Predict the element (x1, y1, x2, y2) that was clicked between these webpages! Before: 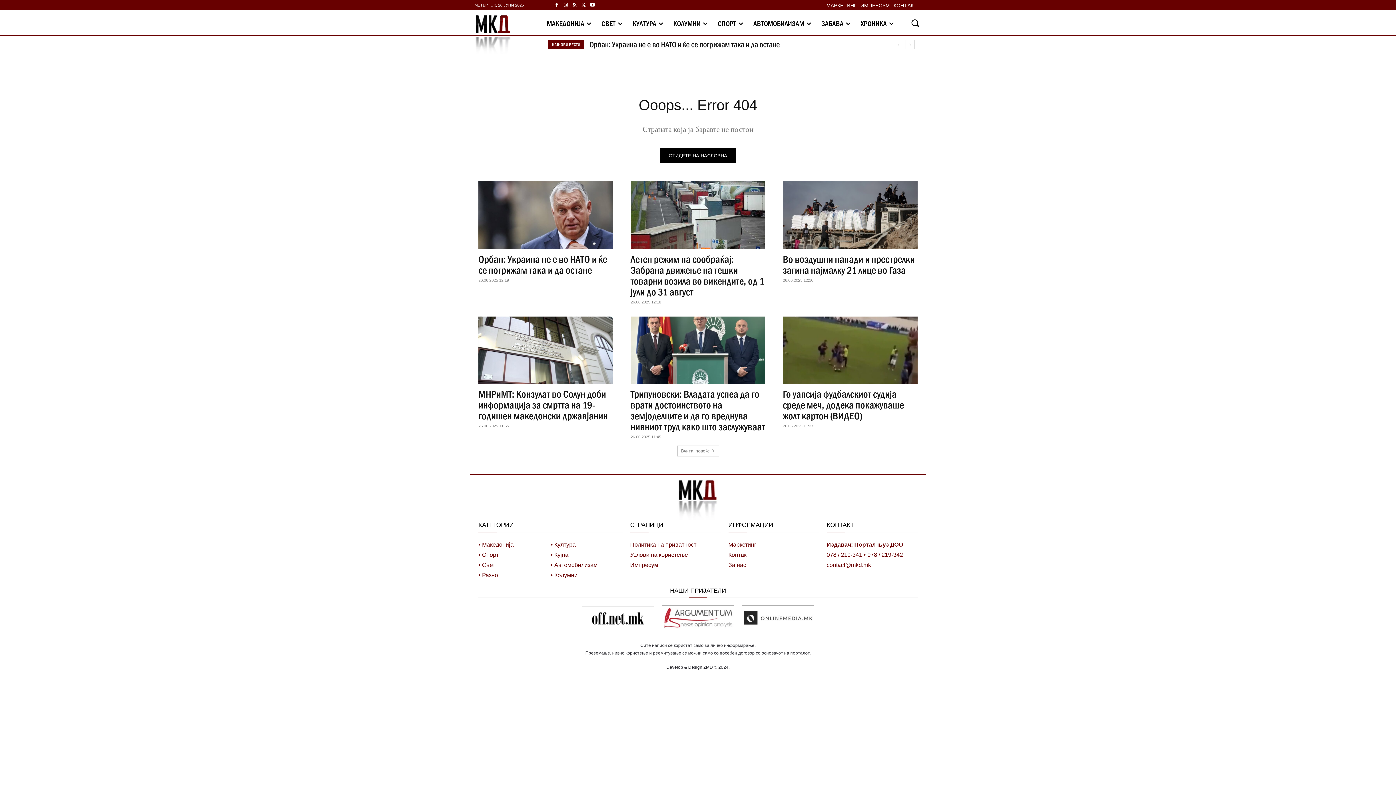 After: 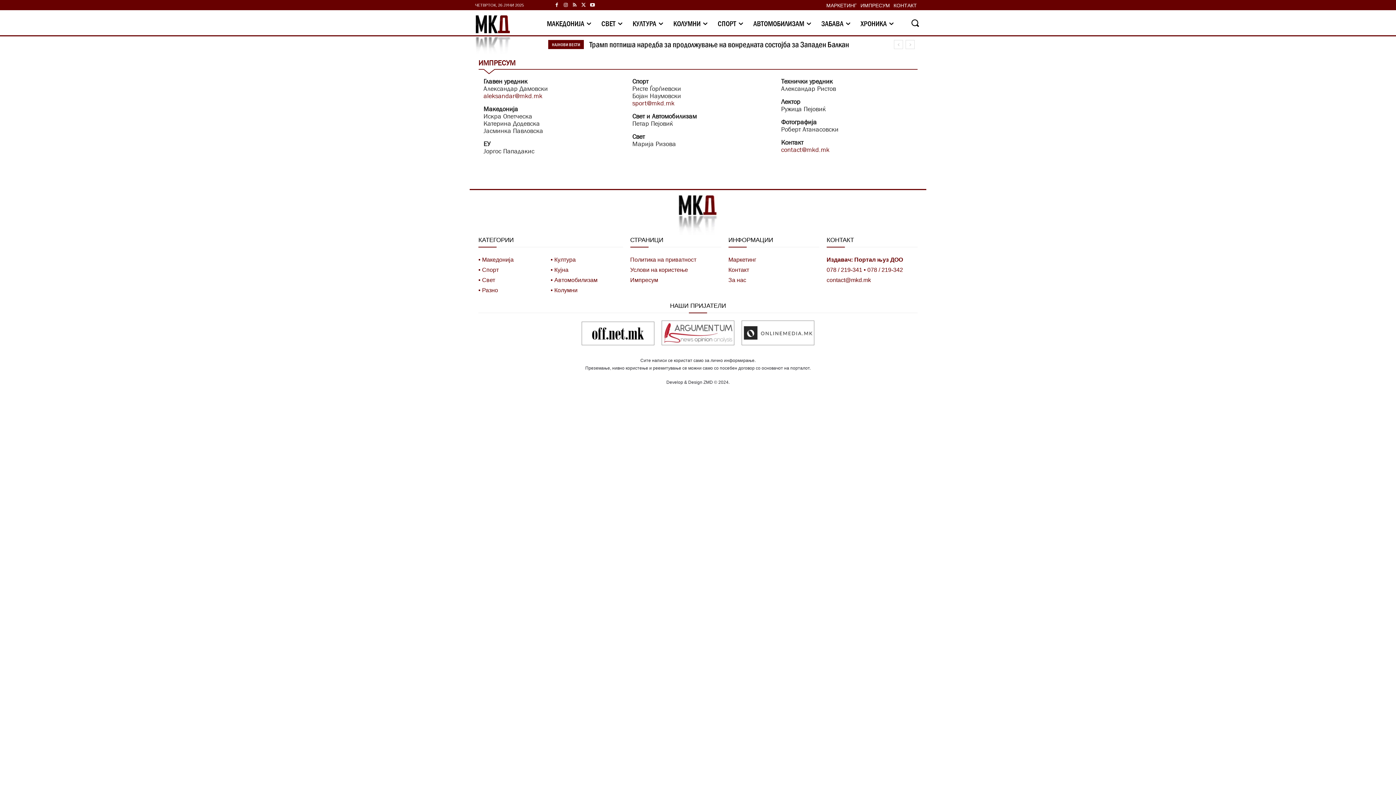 Action: label: За нас bbox: (728, 562, 746, 568)